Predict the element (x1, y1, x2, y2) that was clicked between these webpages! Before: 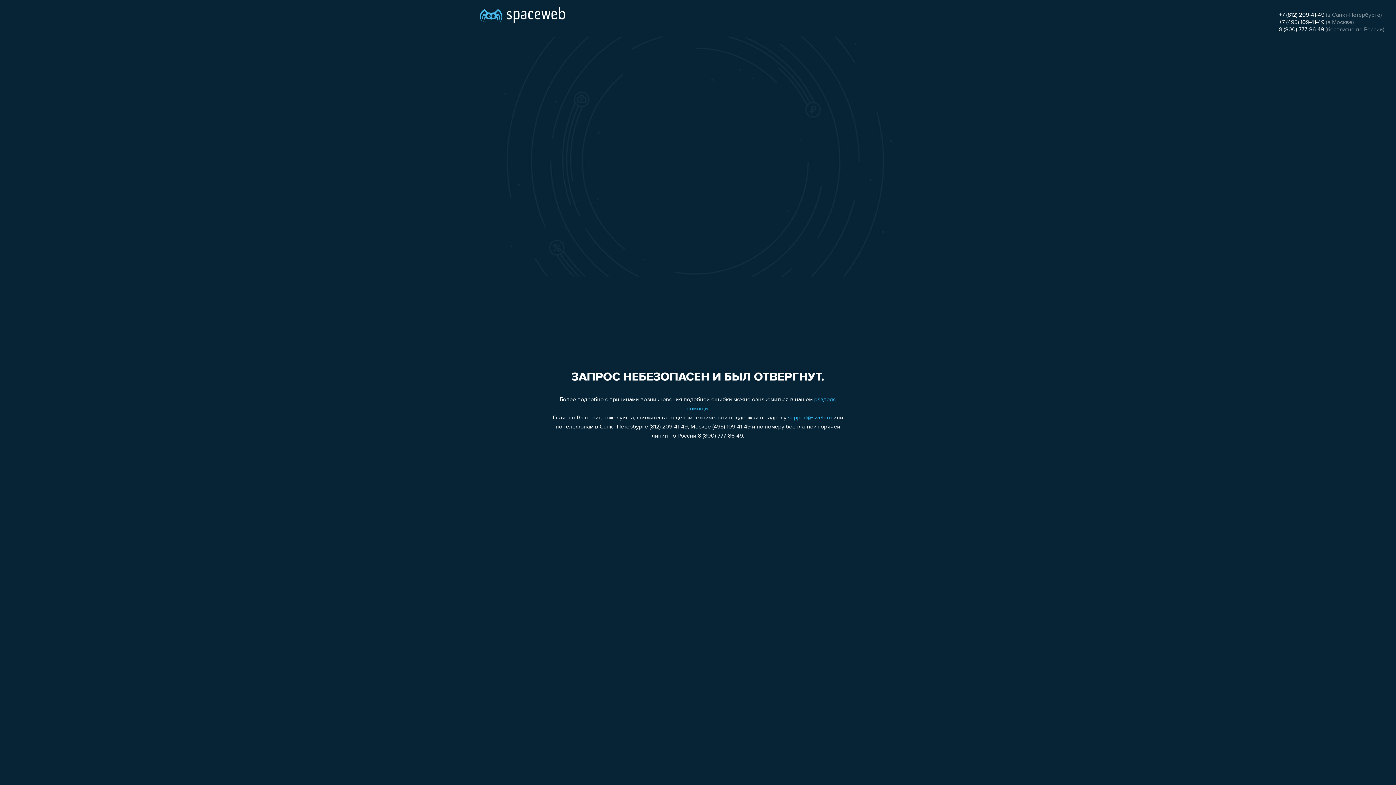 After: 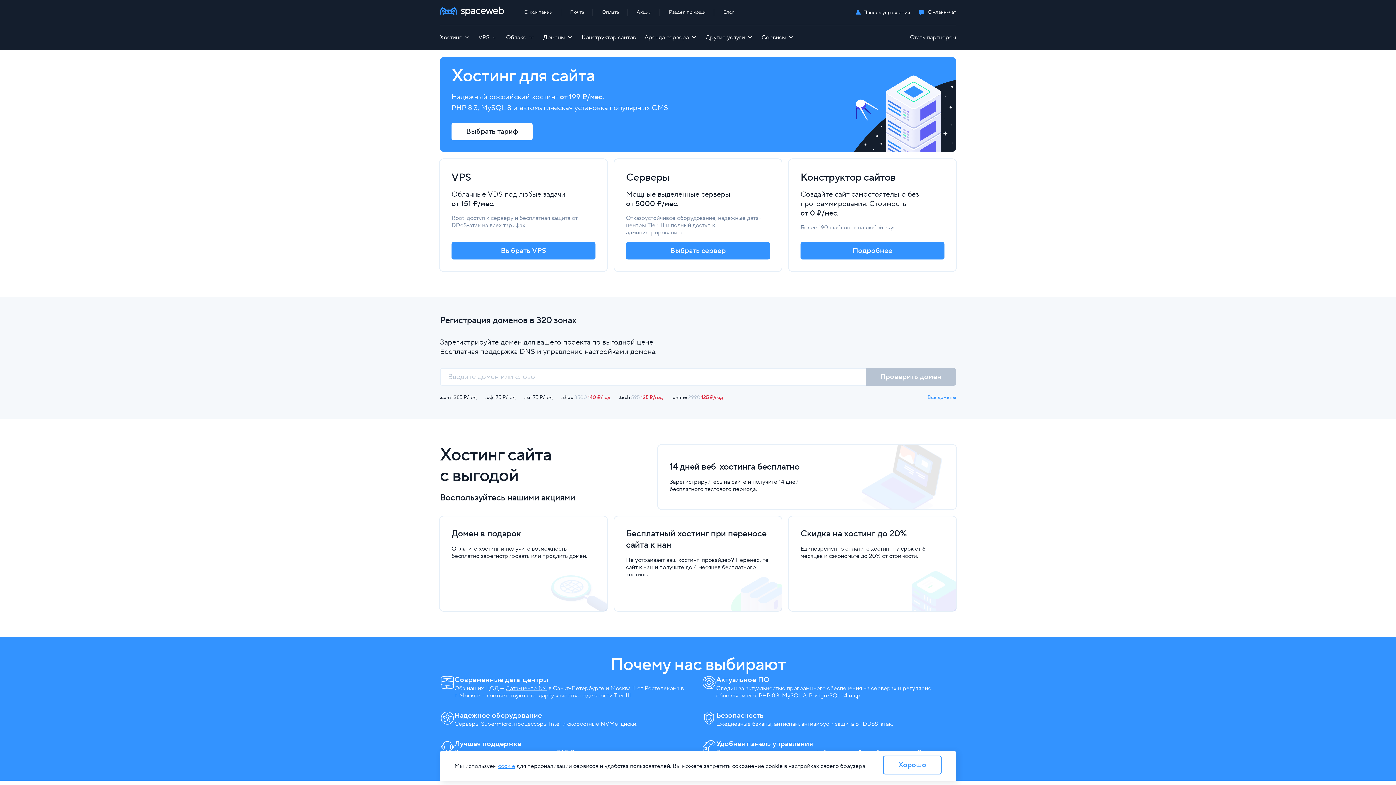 Action: bbox: (480, 0, 565, 25)